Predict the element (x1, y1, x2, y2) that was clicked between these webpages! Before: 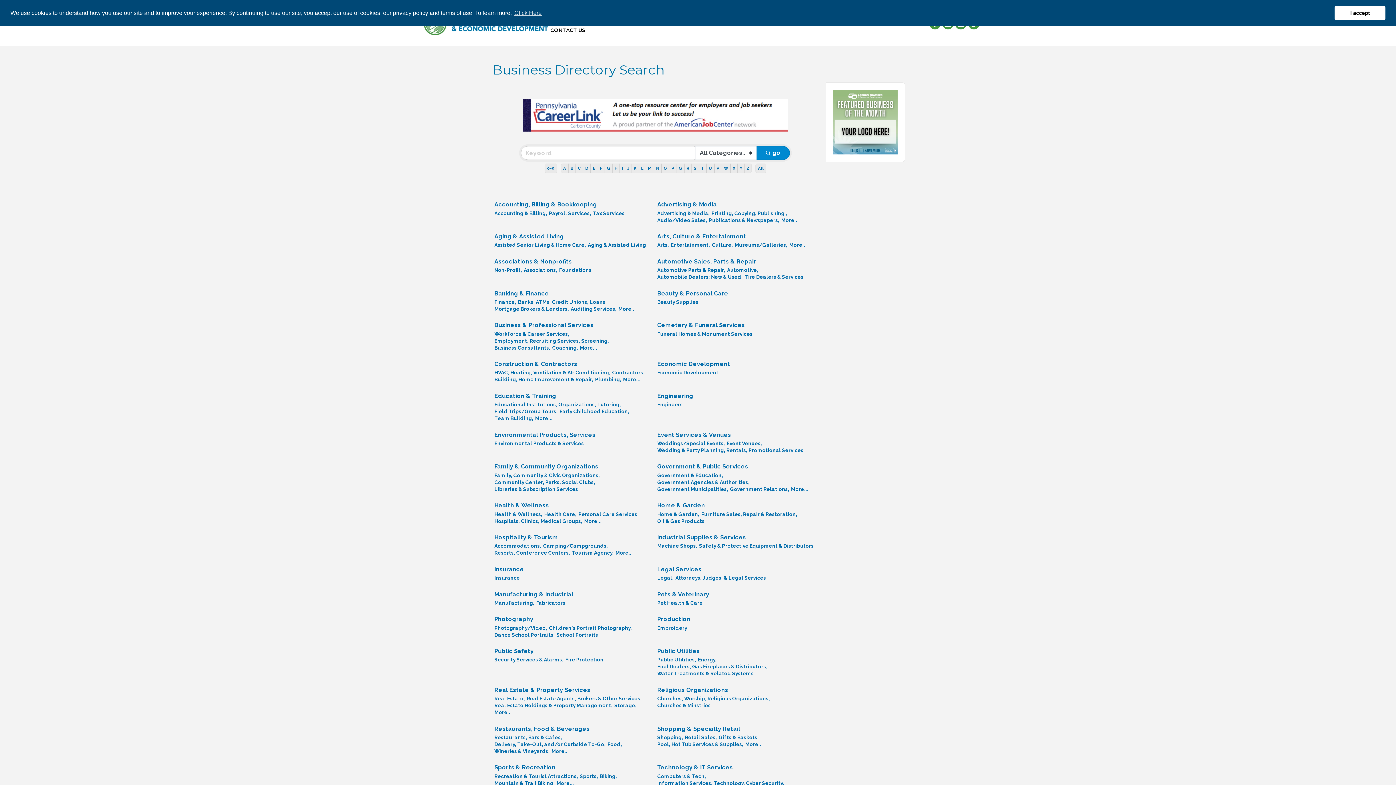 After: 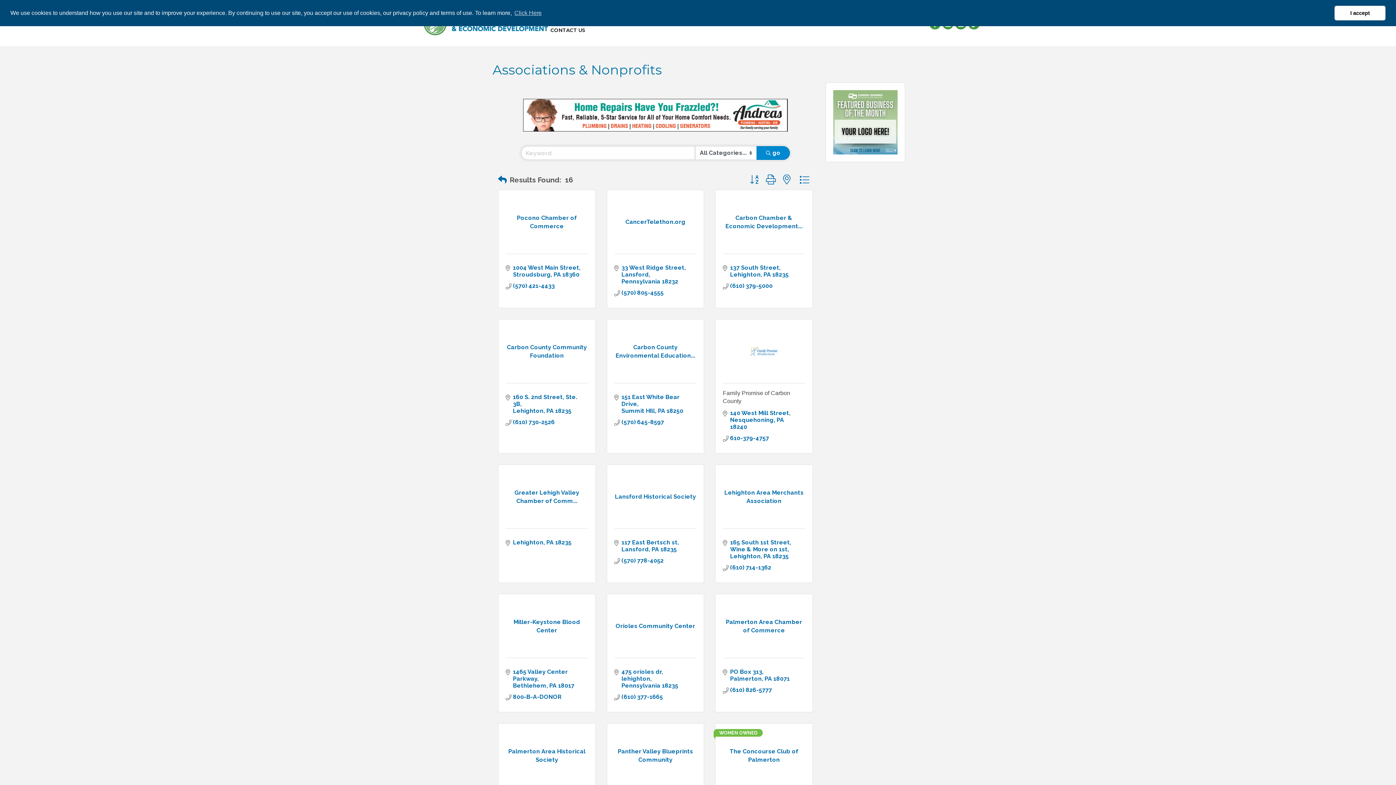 Action: label: Associations & Nonprofits bbox: (494, 257, 572, 265)